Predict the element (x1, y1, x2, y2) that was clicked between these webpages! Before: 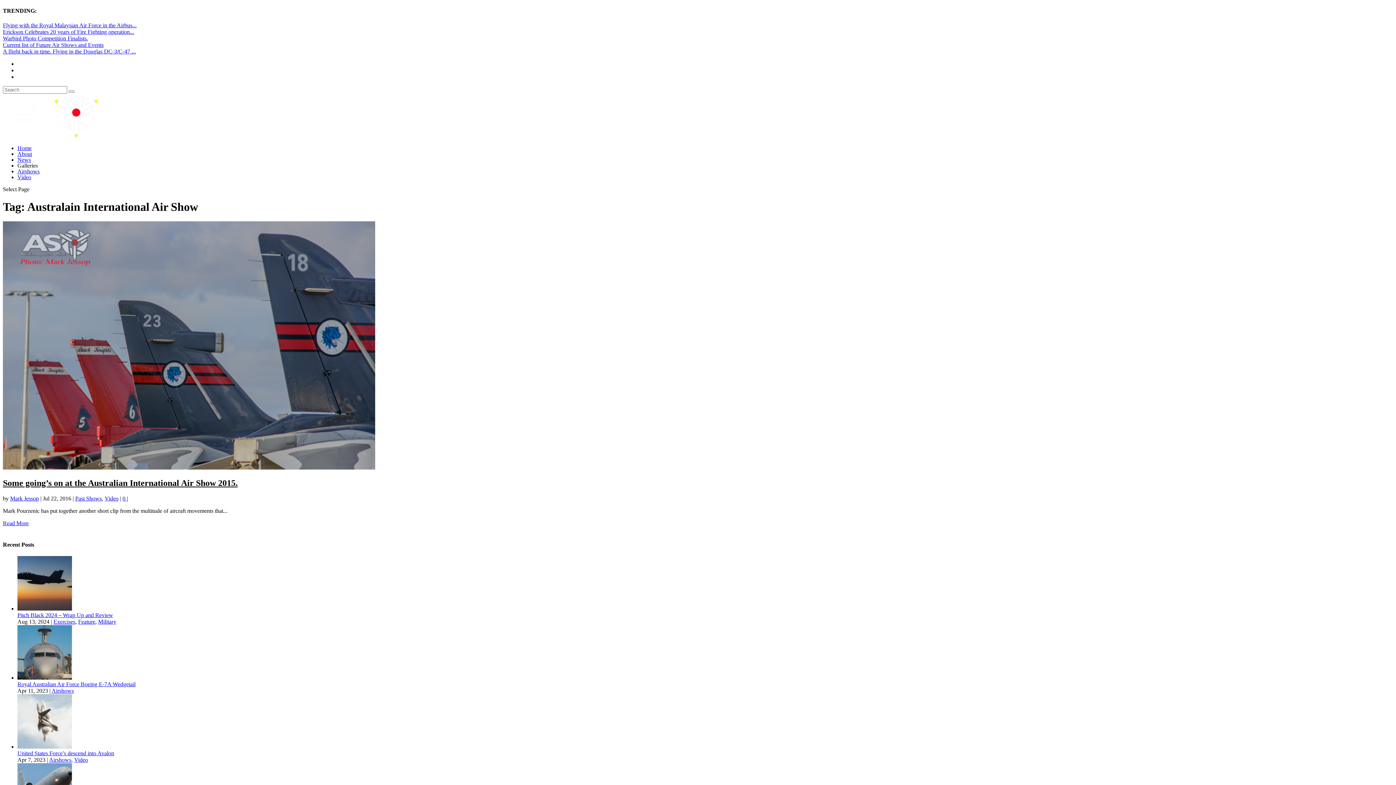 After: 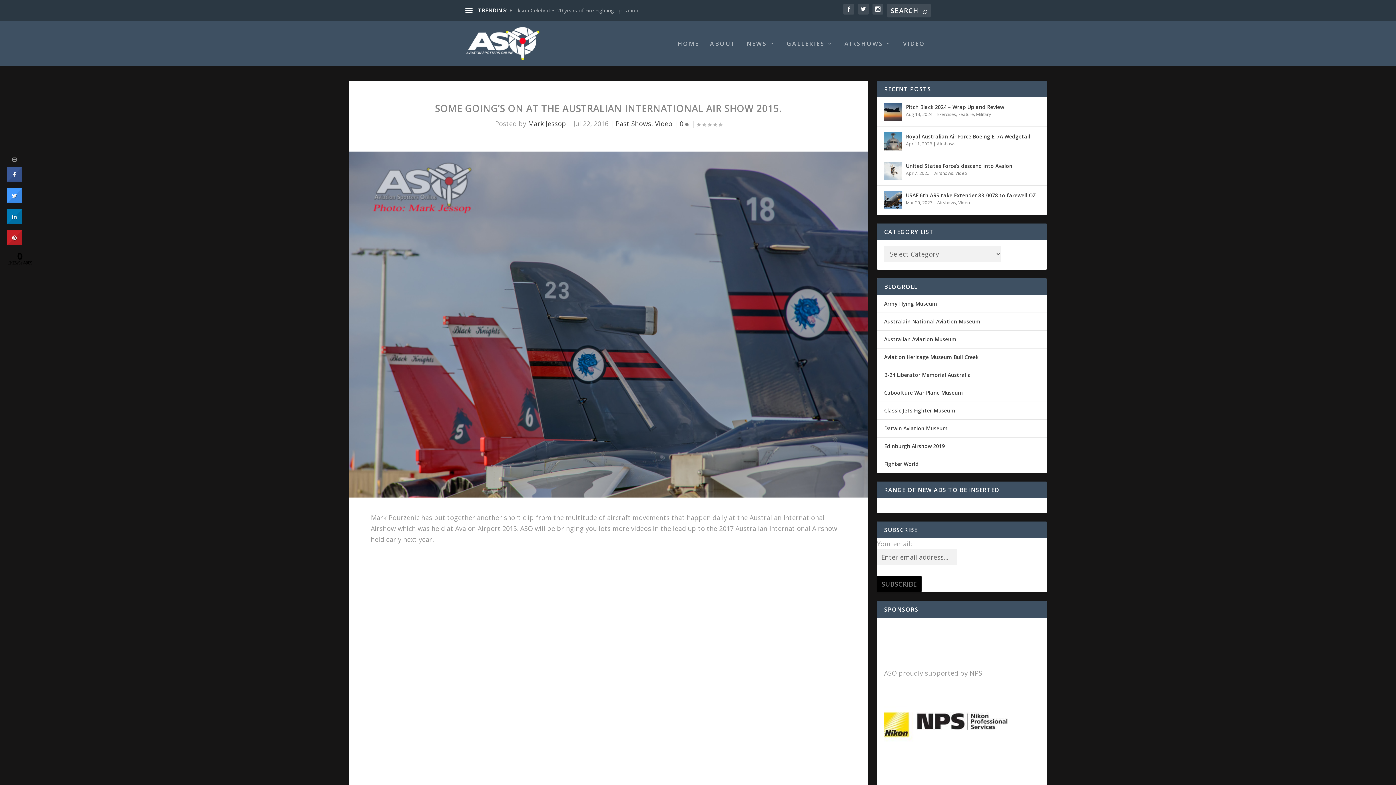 Action: bbox: (2, 464, 375, 471)